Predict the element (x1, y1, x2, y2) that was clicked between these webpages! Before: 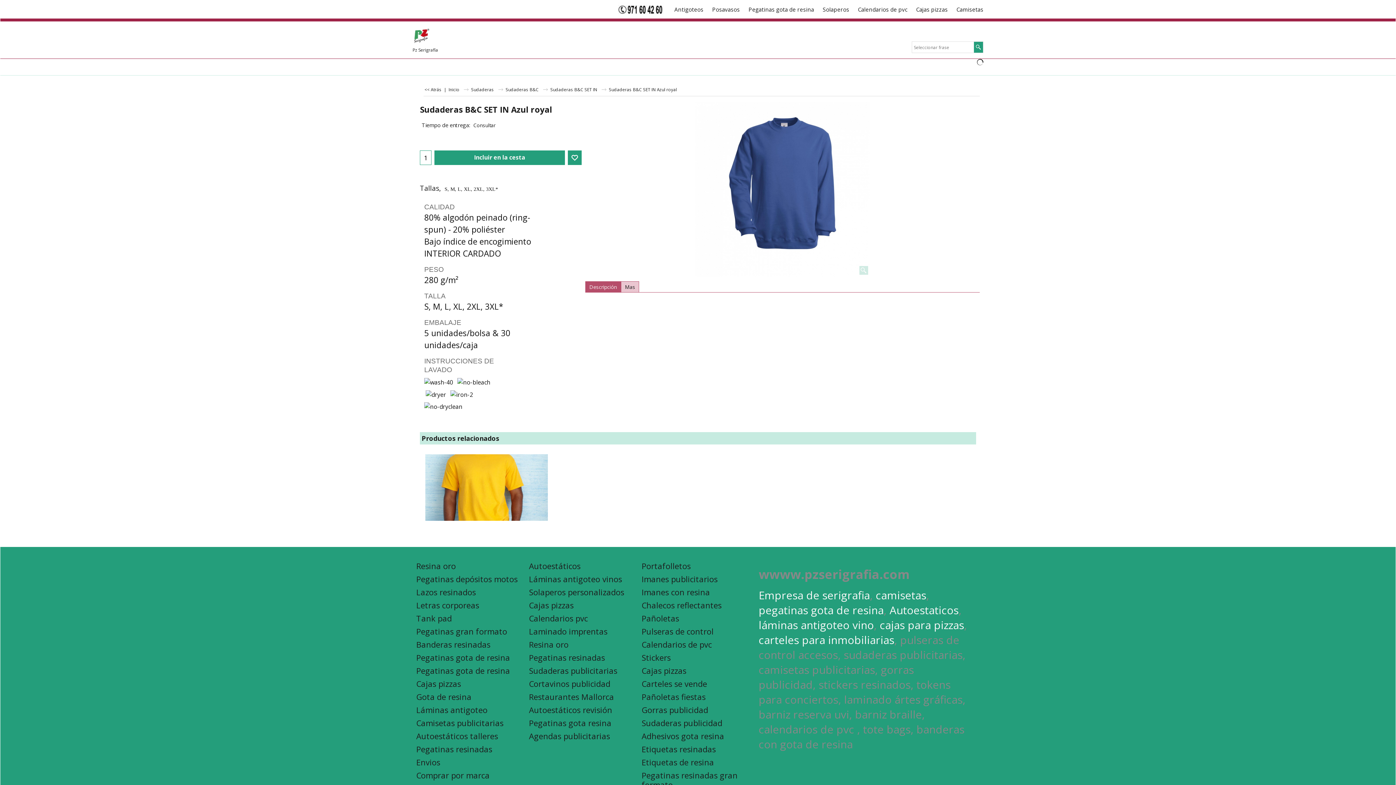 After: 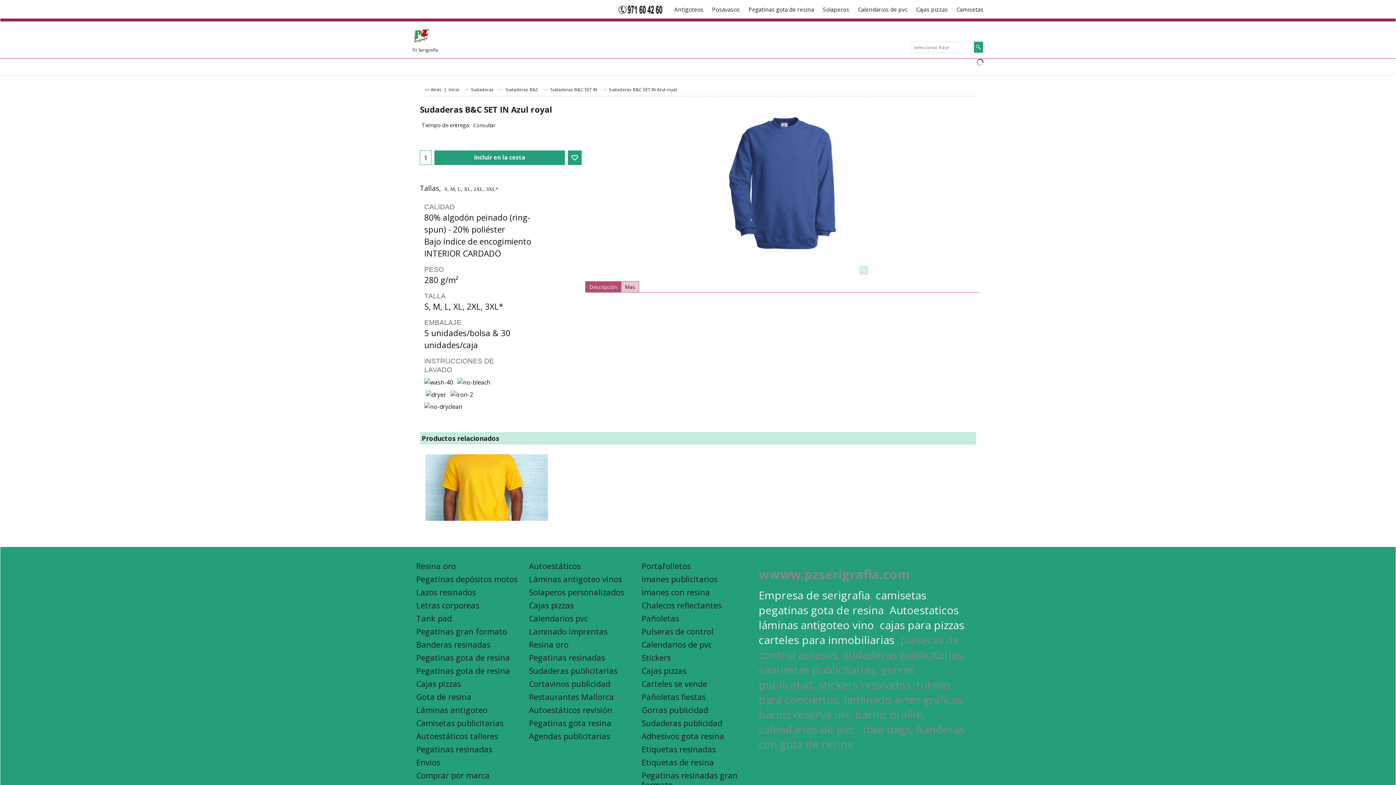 Action: bbox: (618, 0, 669, 18)